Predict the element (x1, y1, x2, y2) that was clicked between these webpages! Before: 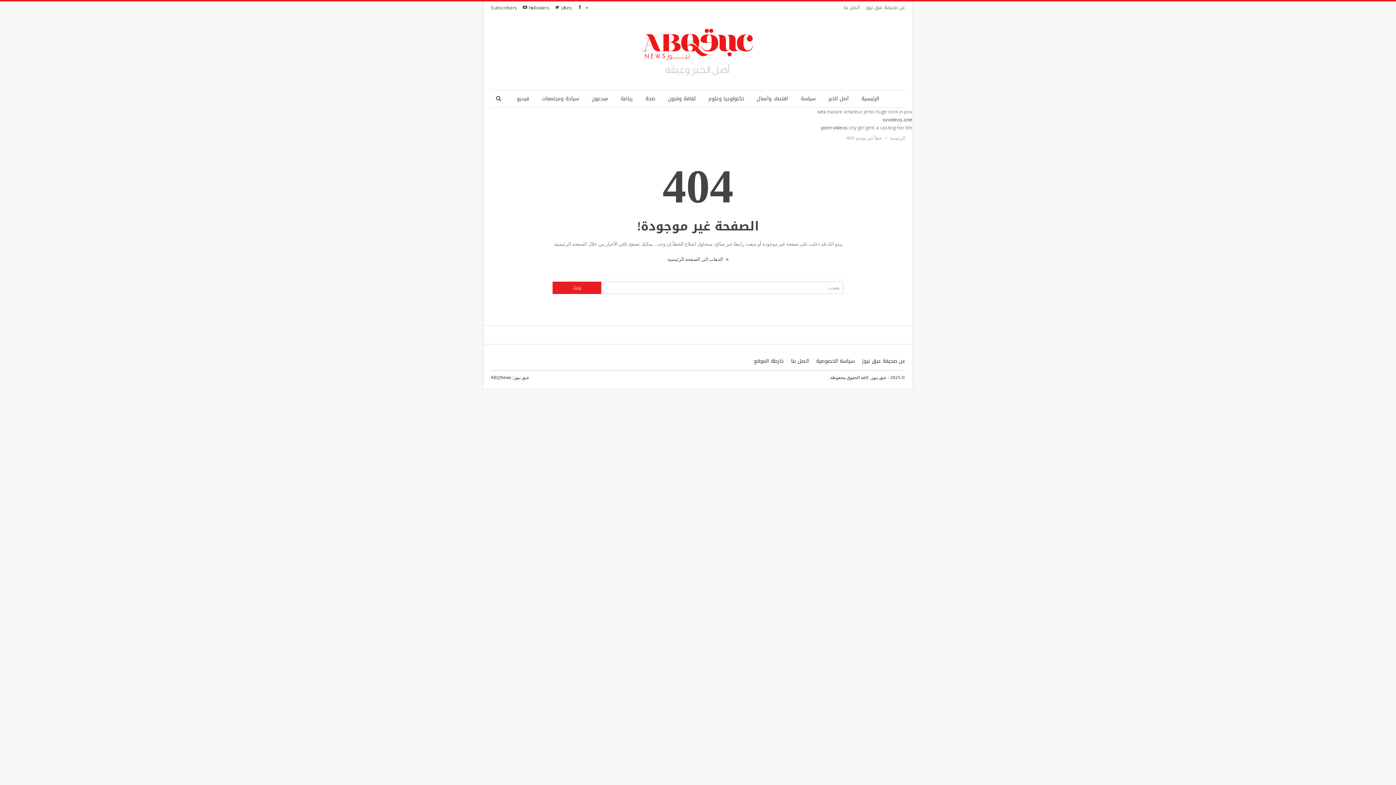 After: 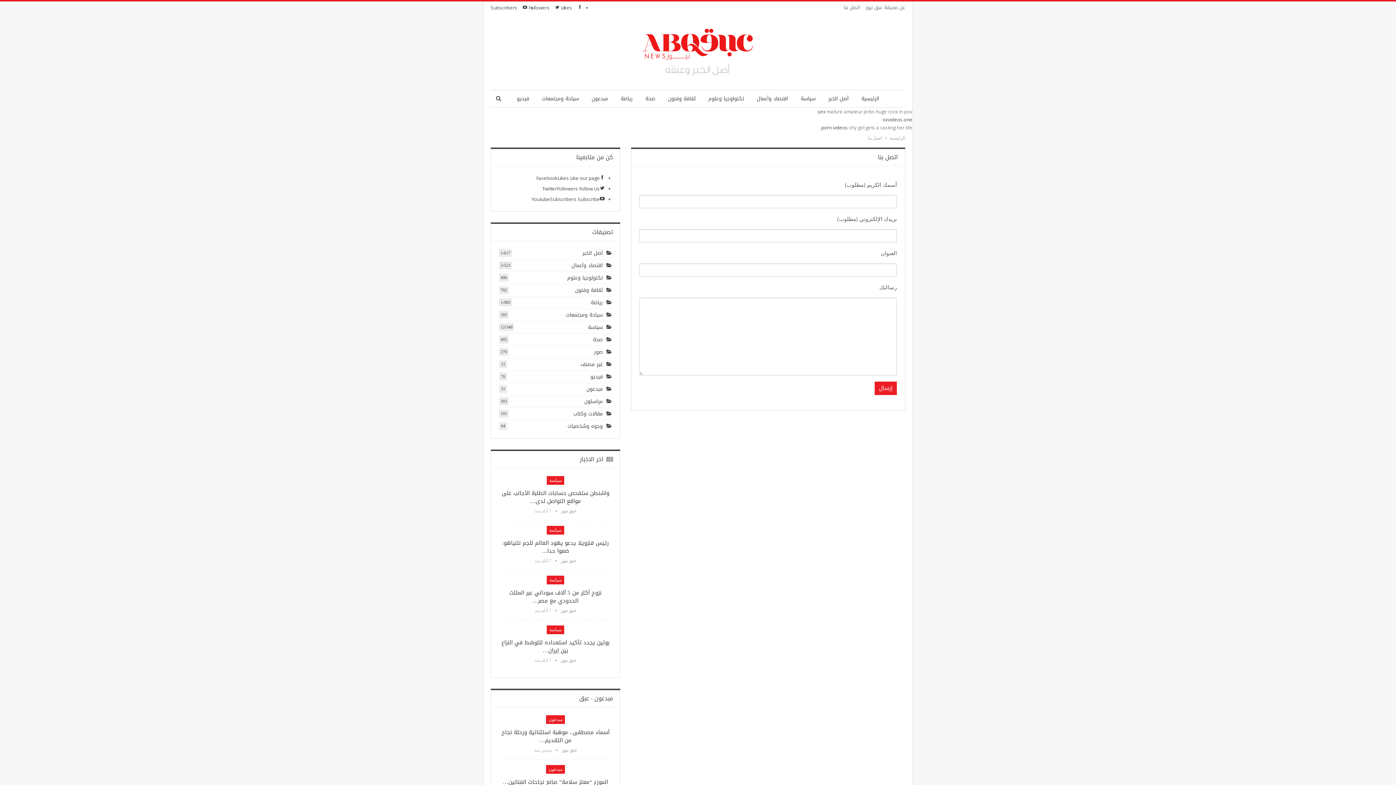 Action: bbox: (844, 2, 860, 12) label: اتصل بنا